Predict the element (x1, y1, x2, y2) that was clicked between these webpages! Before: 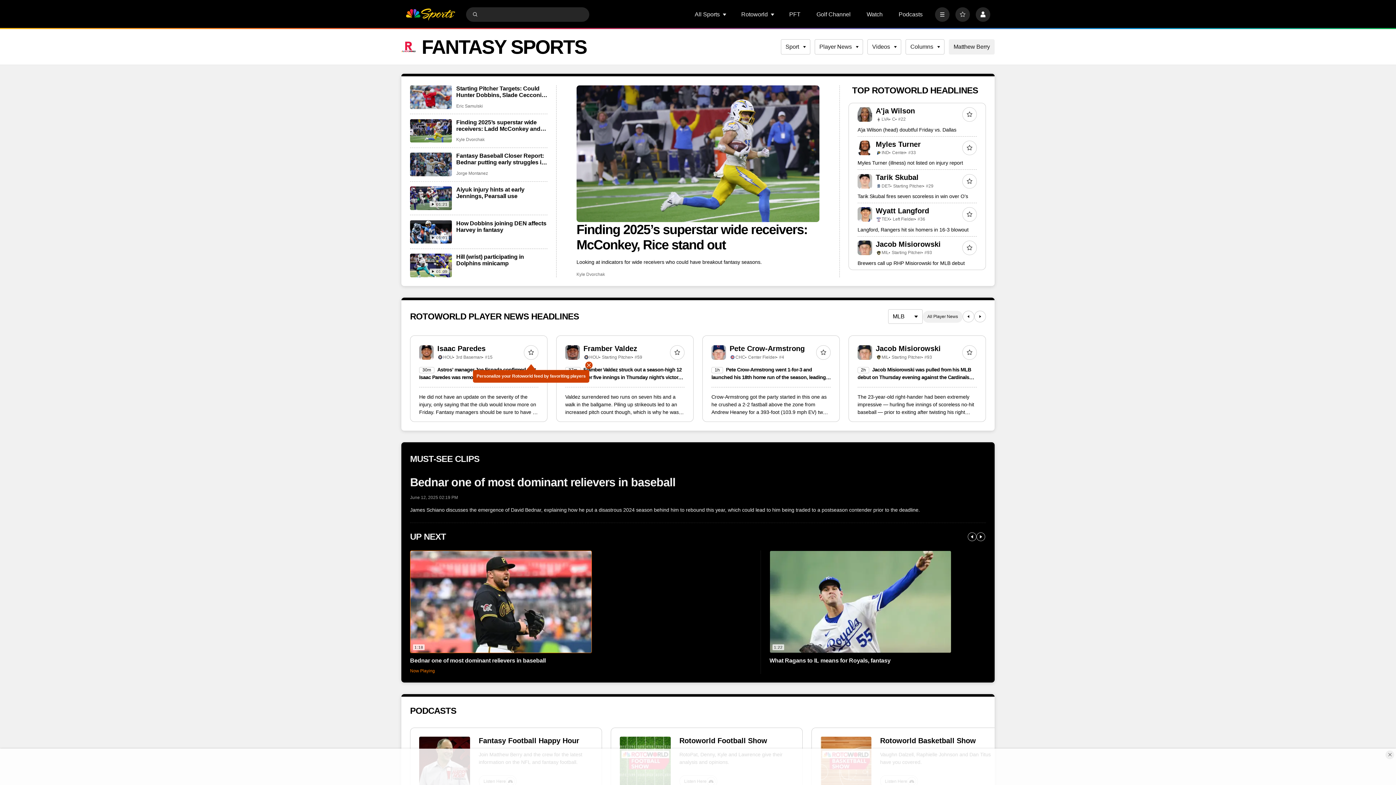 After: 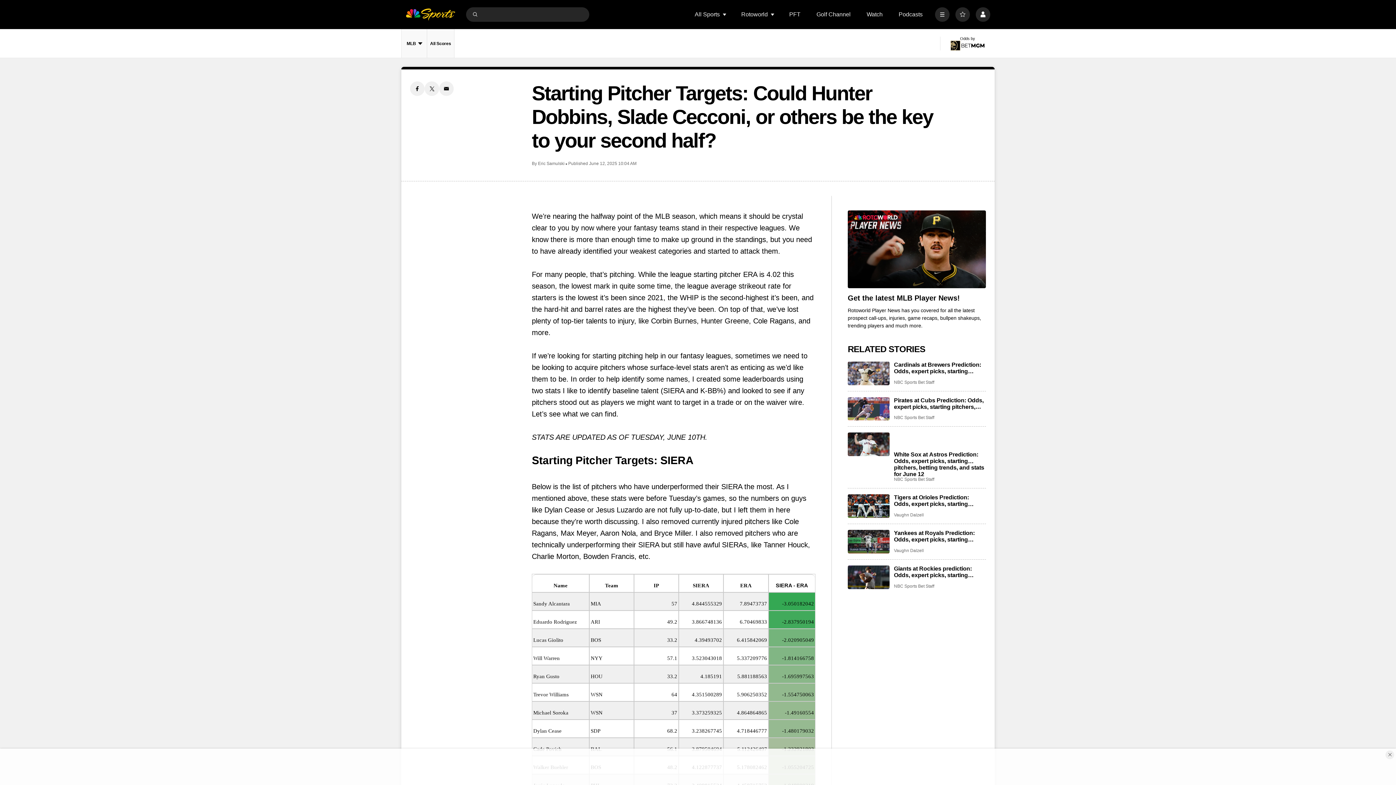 Action: bbox: (456, 85, 547, 98) label: Starting Pitcher Targets: Could Hunter Dobbins, Slade Cecconi, or others be the key to your second half?